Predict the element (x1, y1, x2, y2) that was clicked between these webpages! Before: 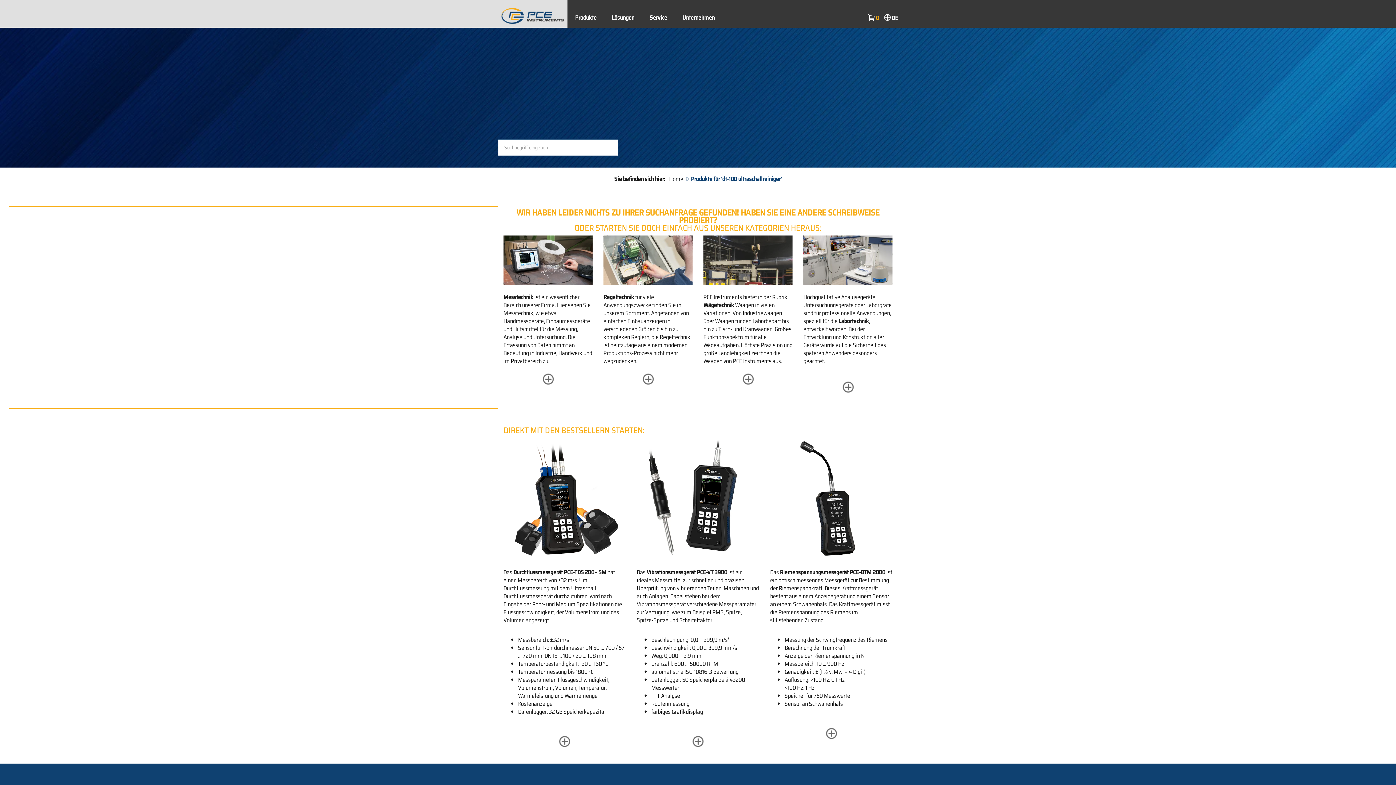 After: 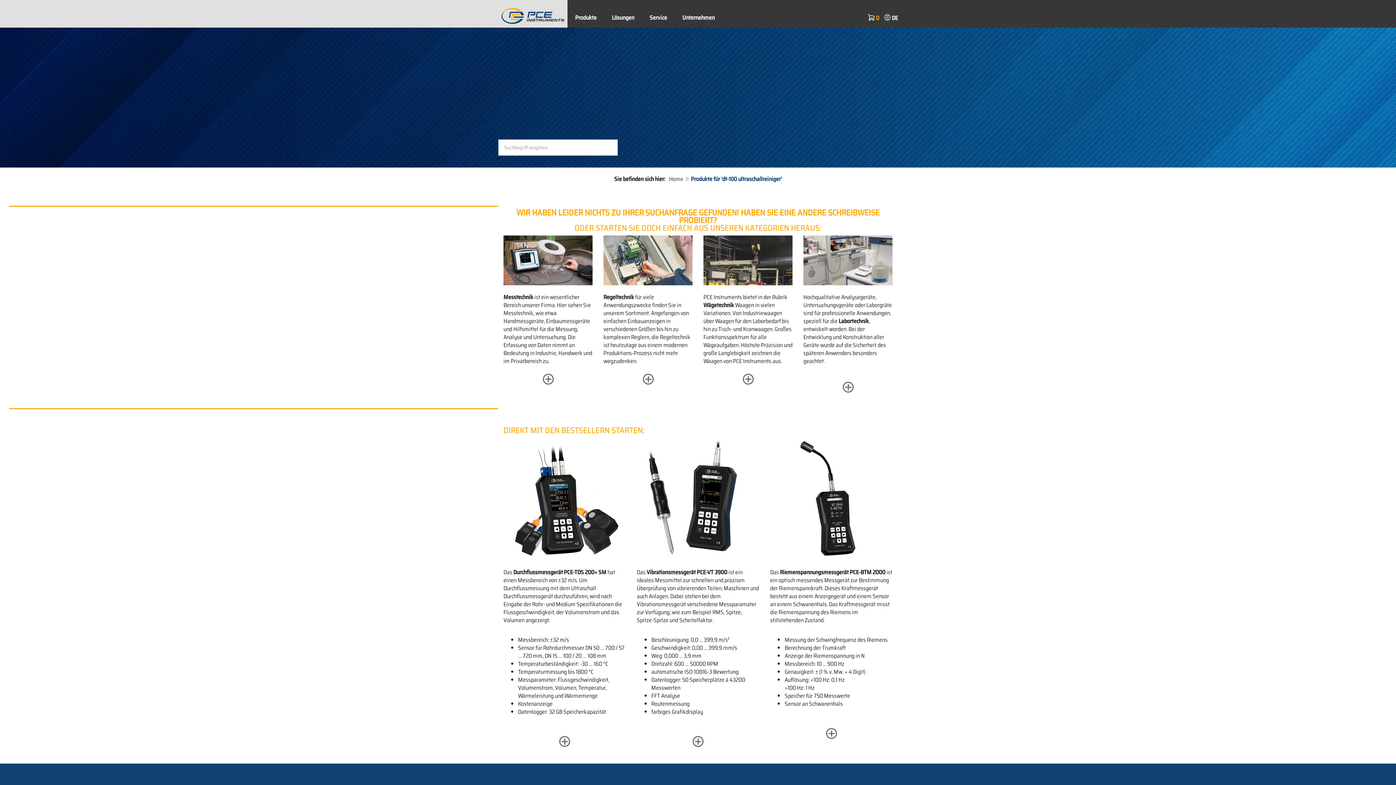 Action: bbox: (503, 373, 592, 385)